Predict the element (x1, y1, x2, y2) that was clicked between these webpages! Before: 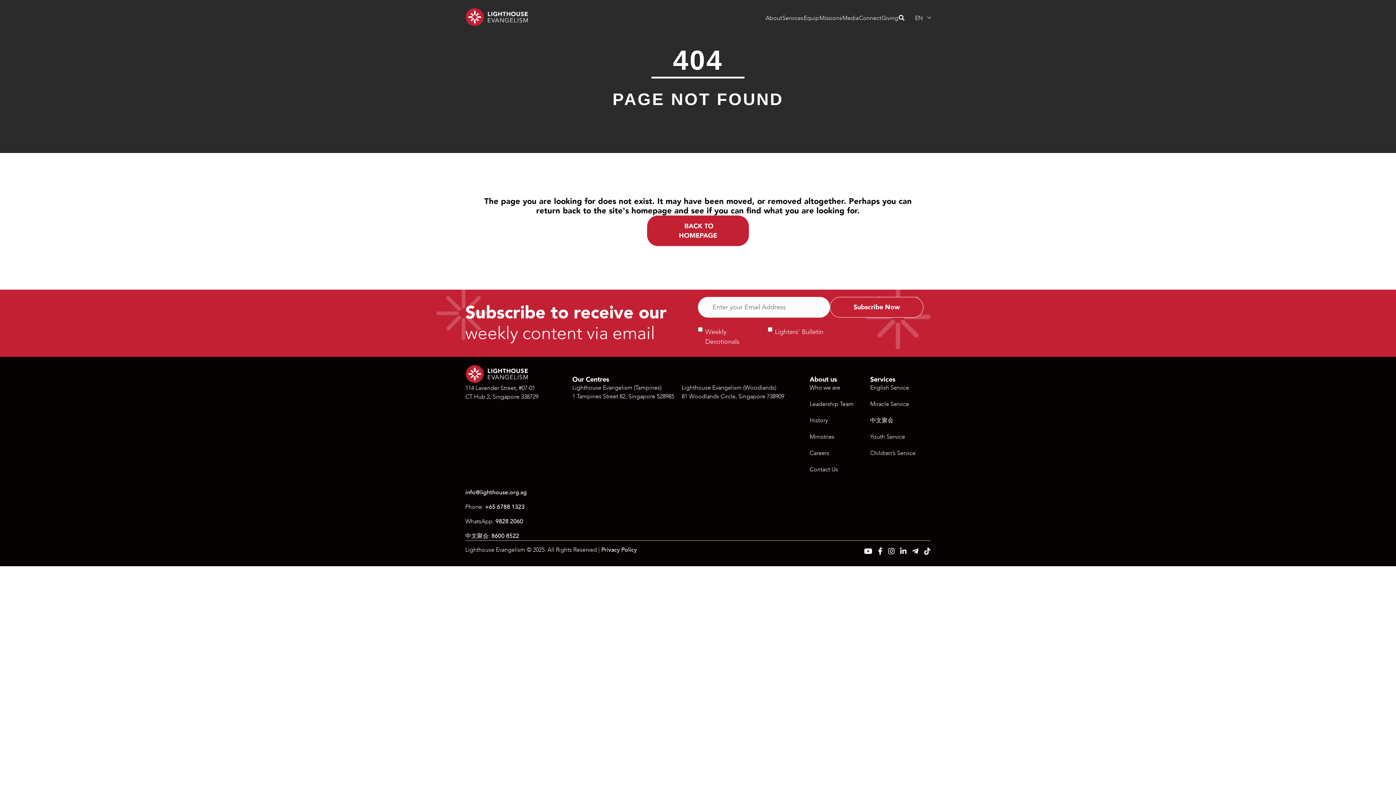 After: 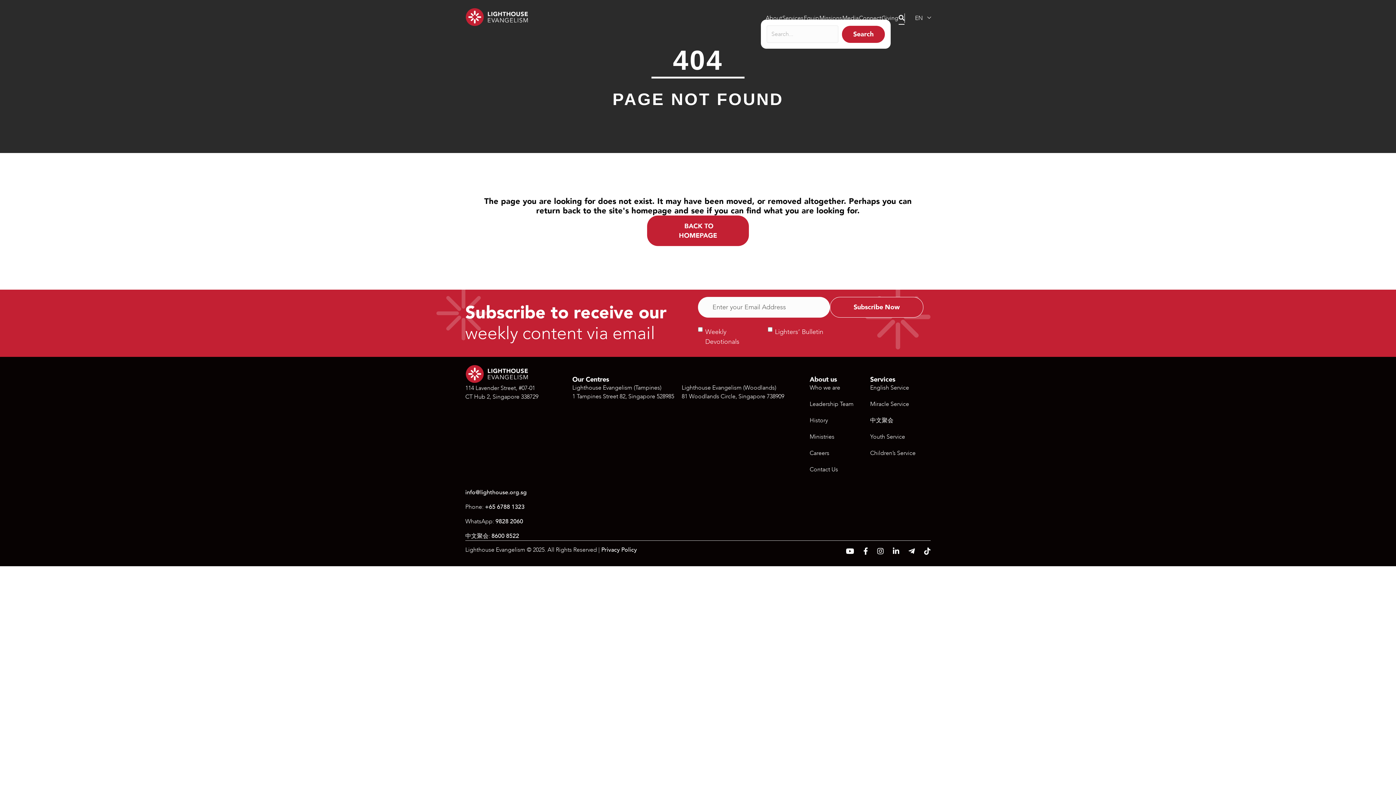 Action: bbox: (898, 13, 904, 23)